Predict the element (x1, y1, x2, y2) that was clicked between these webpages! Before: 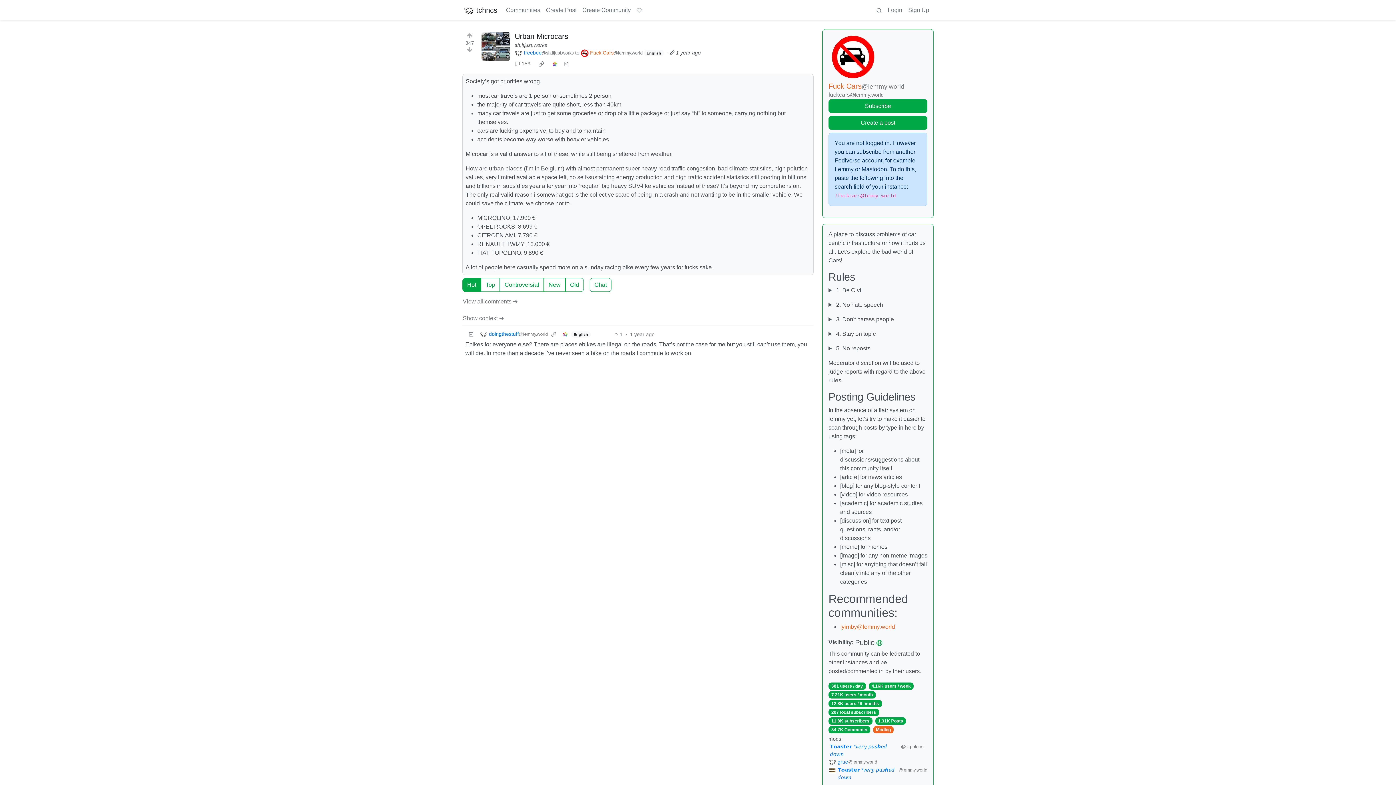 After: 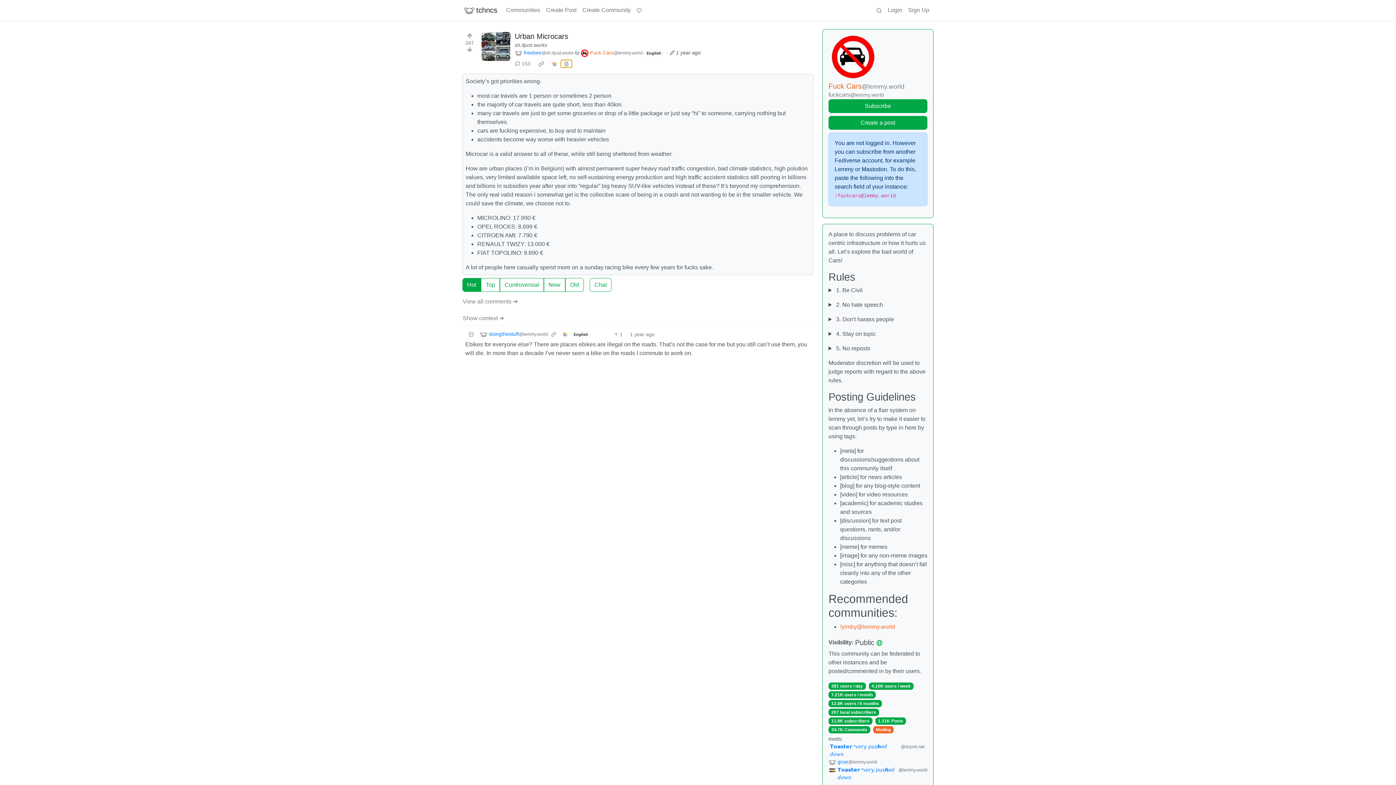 Action: bbox: (560, 59, 572, 68) label: view source